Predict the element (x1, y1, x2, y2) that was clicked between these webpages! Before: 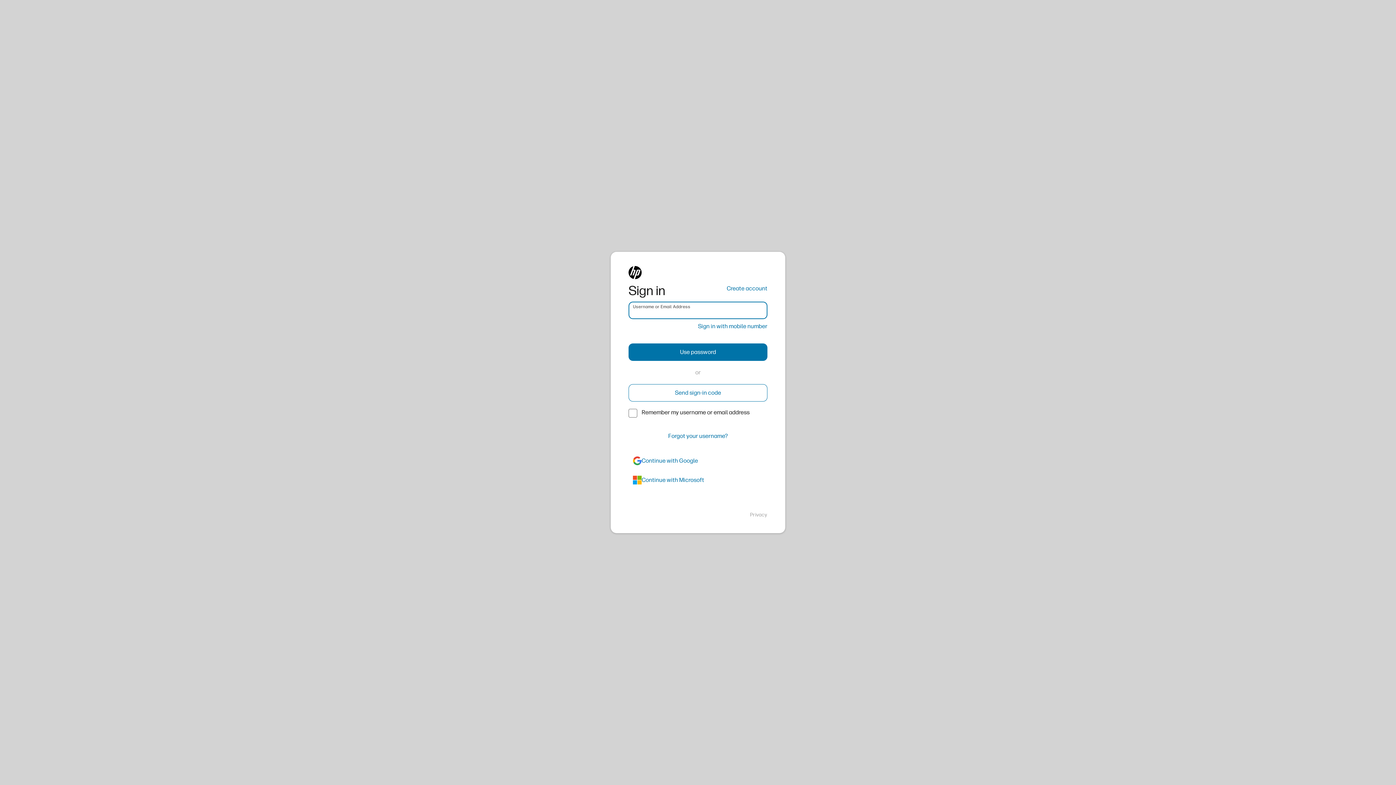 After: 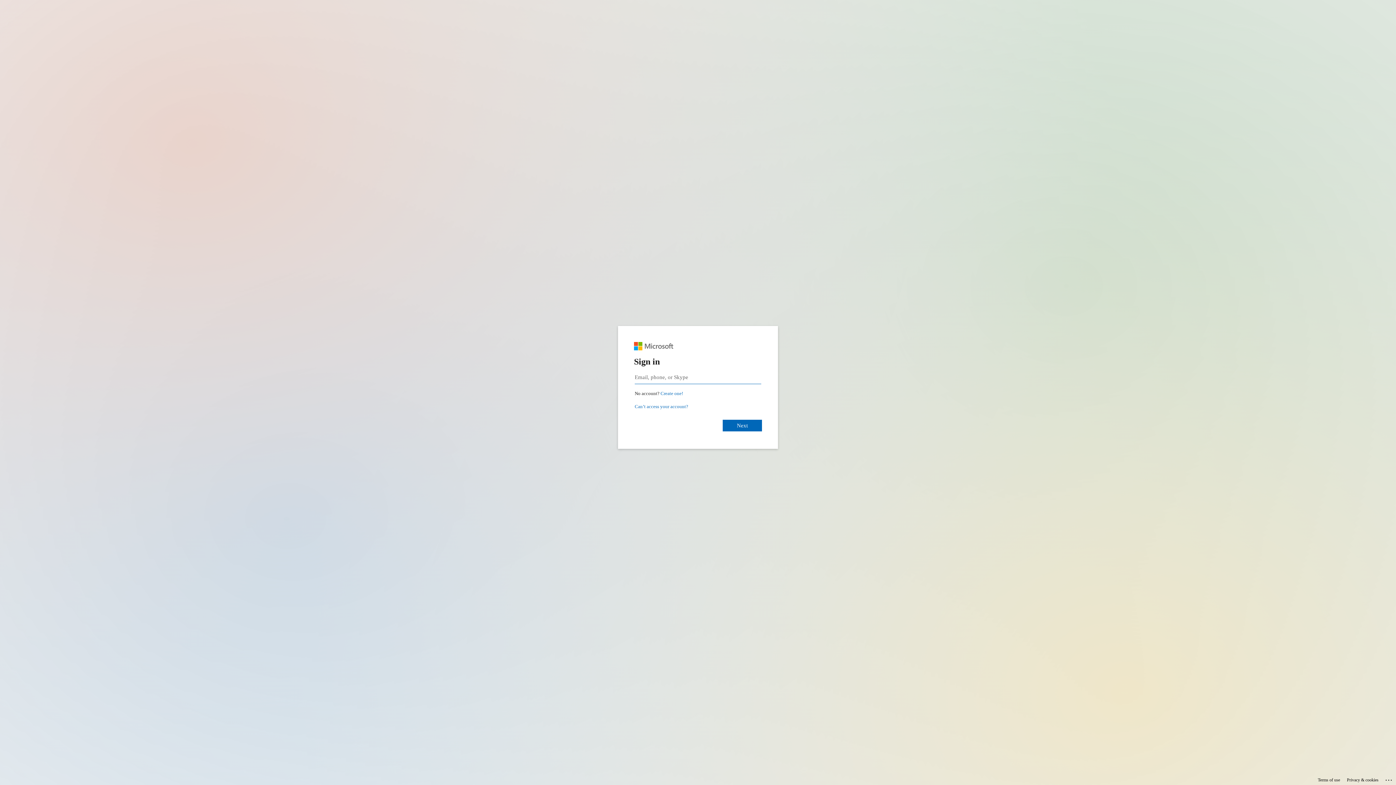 Action: label: azure bbox: (628, 471, 767, 489)